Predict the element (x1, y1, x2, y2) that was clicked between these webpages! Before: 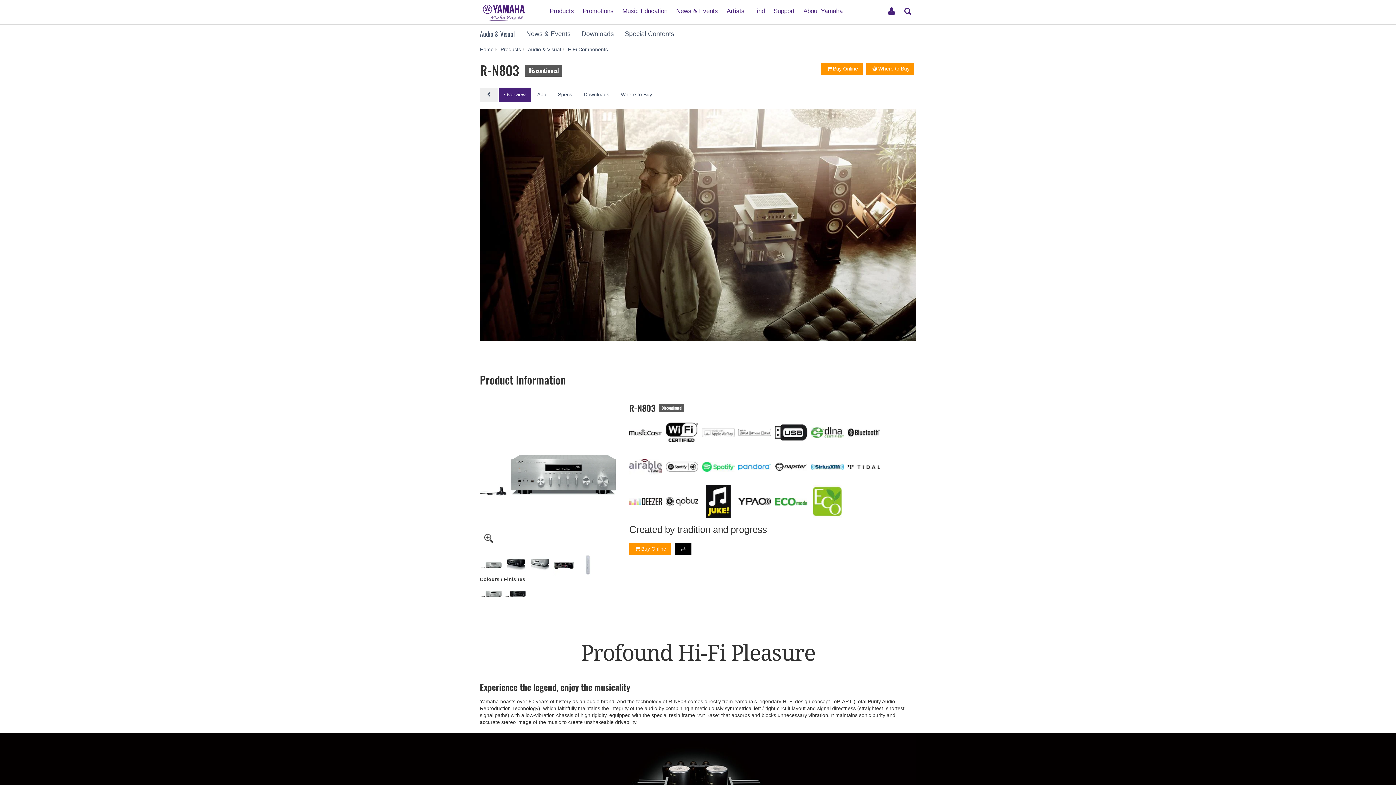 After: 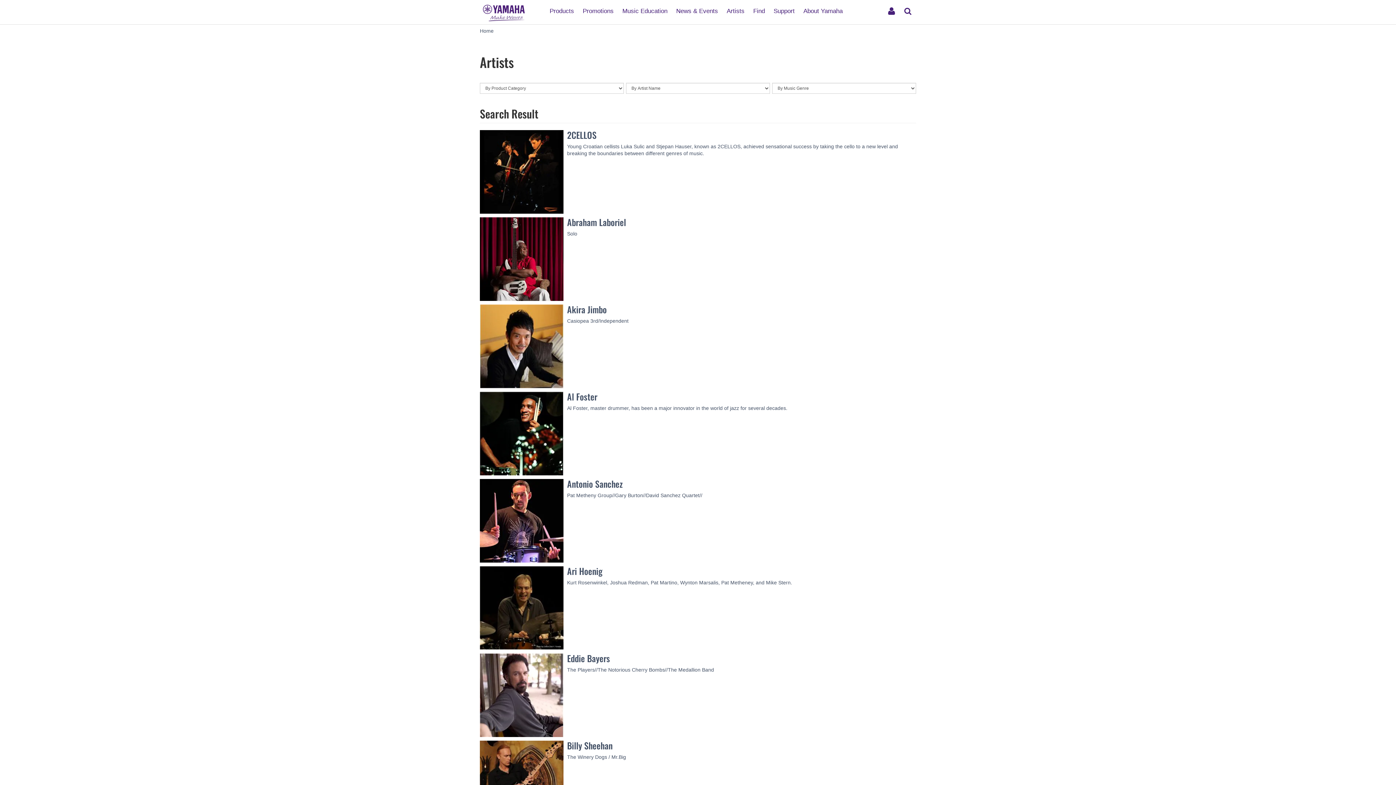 Action: bbox: (723, 1, 748, 14) label: Artists